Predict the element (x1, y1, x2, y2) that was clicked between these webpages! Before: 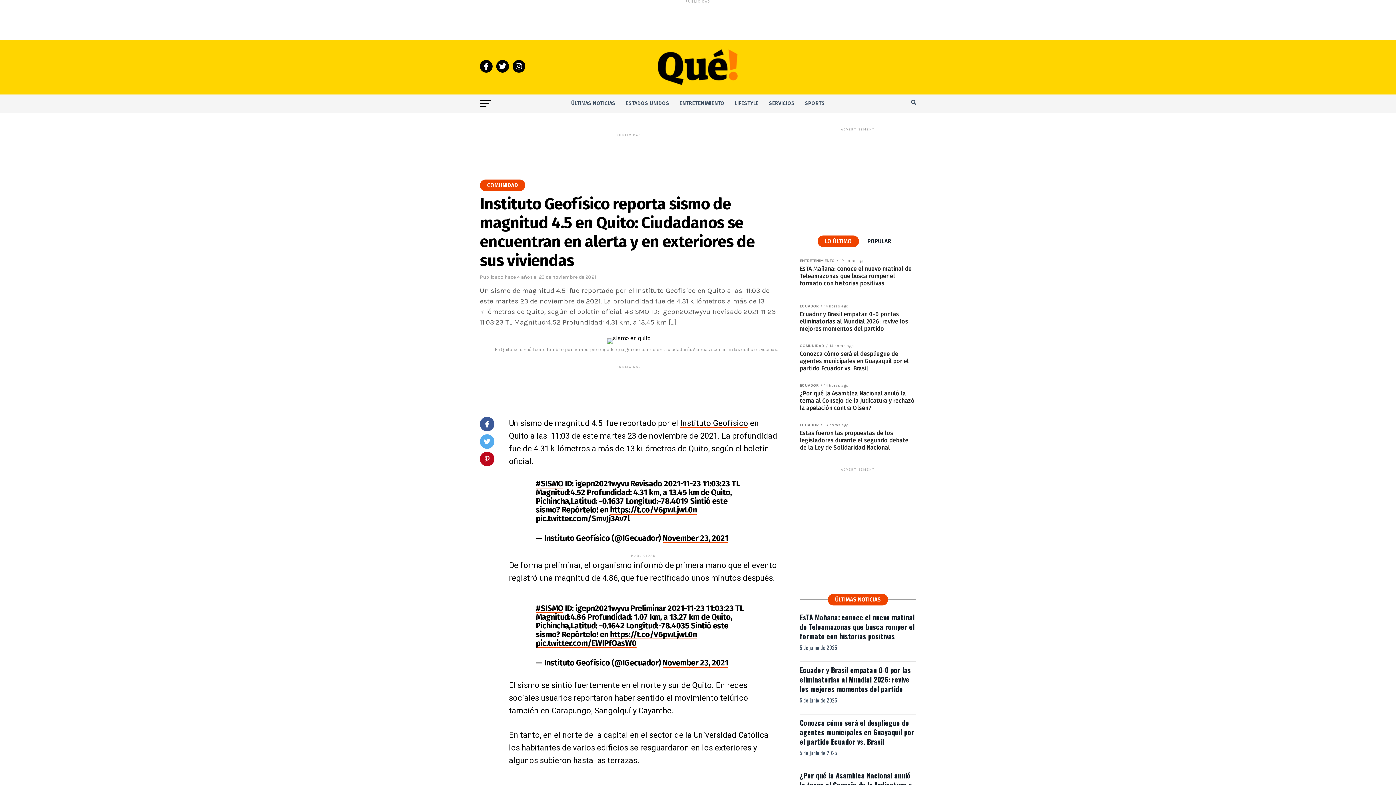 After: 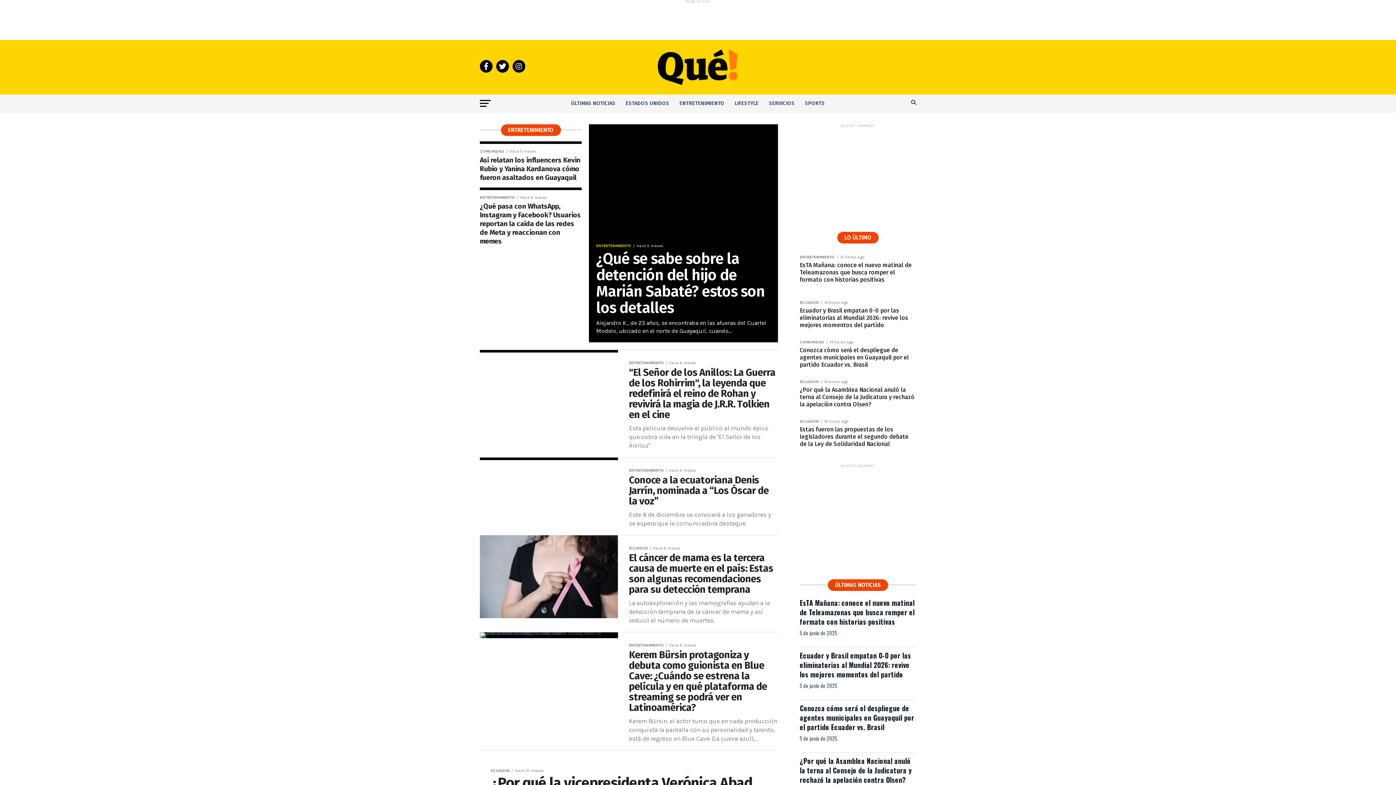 Action: label: ENTRETENIMIENTO bbox: (675, 94, 729, 112)